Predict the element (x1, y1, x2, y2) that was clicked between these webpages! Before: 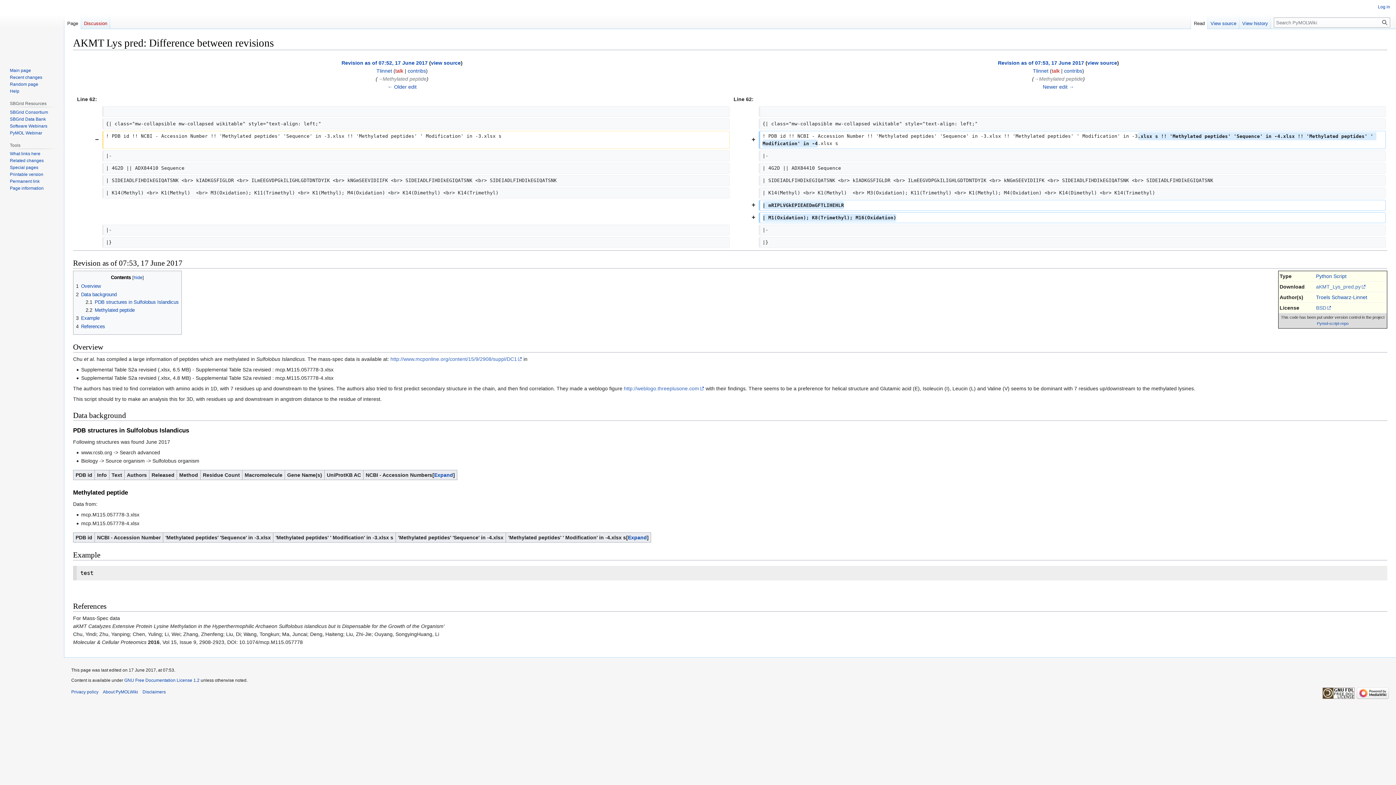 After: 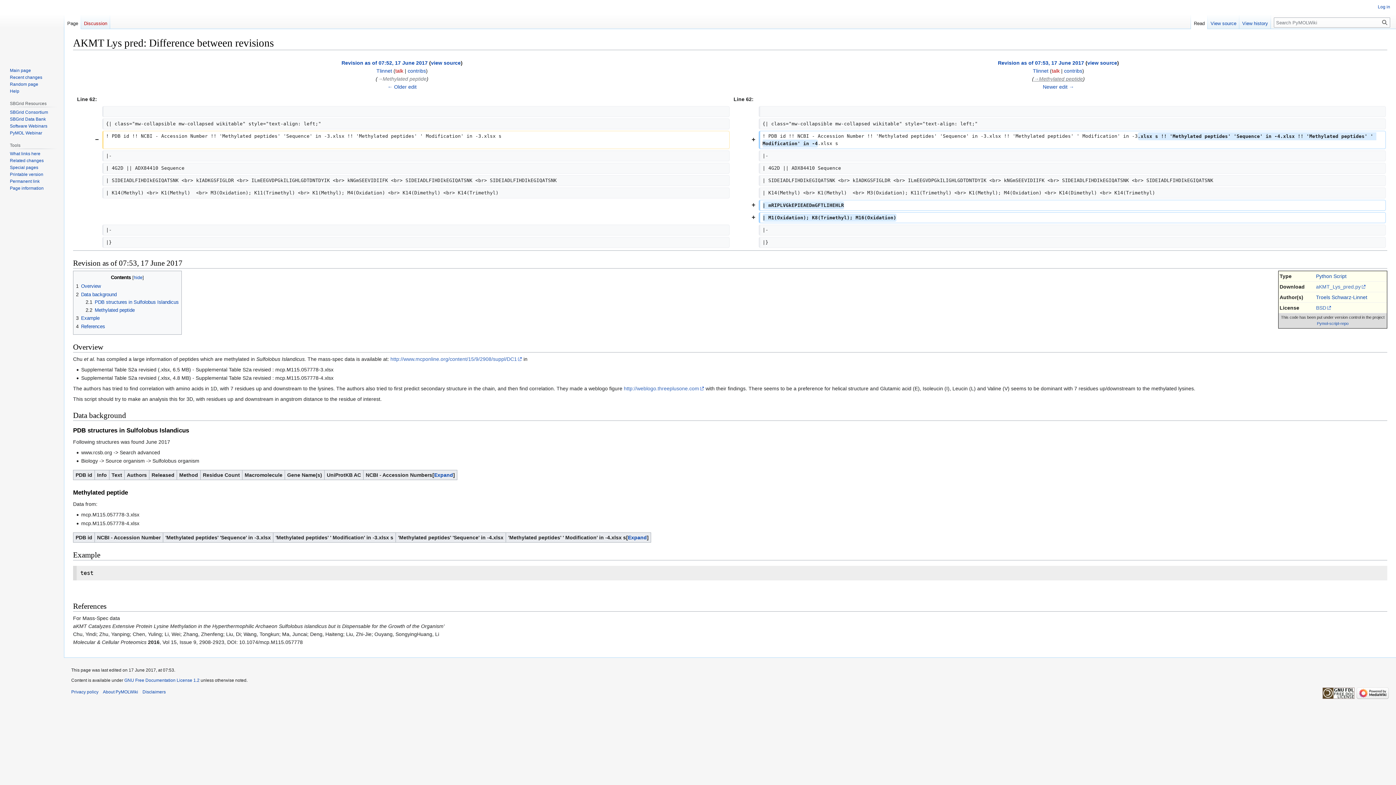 Action: label: →‎Methylated peptide bbox: (1034, 76, 1083, 81)